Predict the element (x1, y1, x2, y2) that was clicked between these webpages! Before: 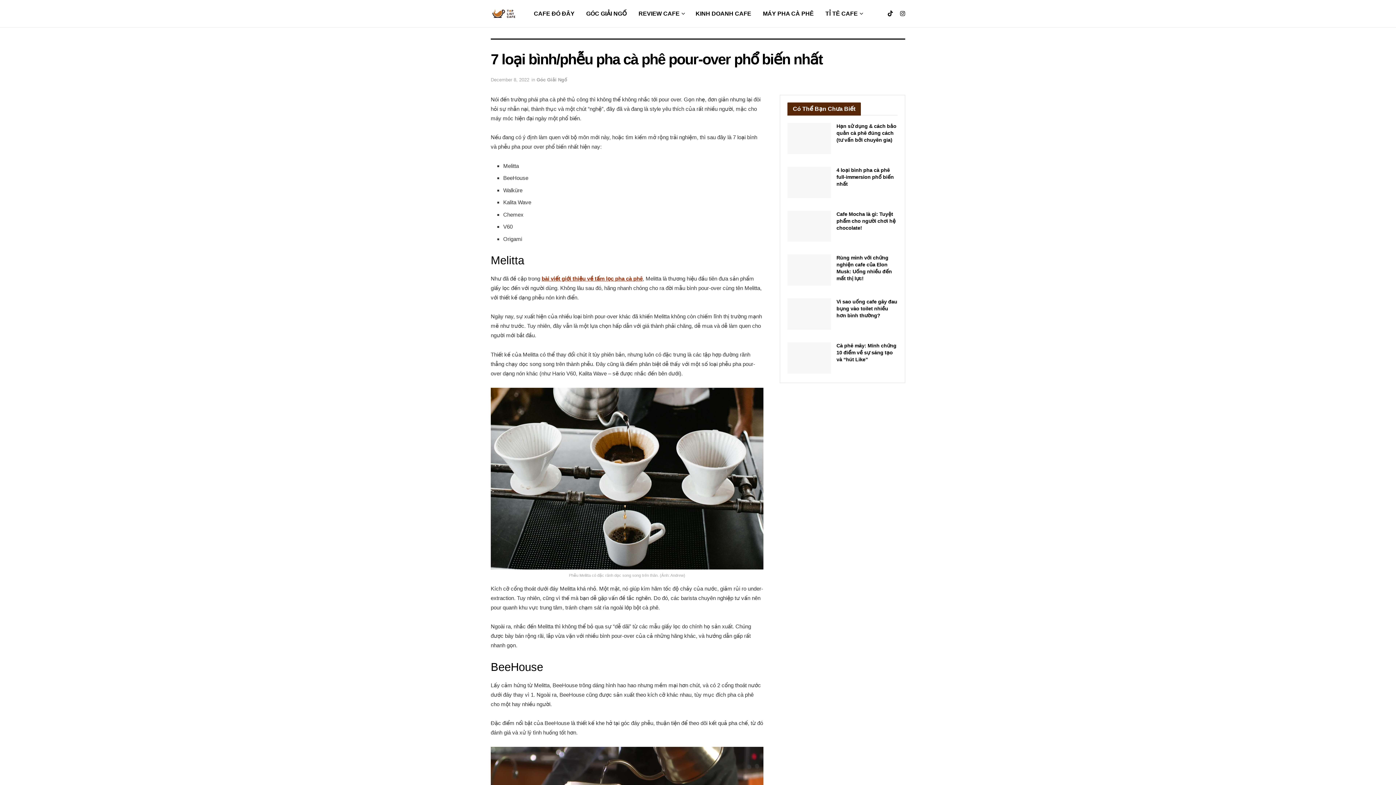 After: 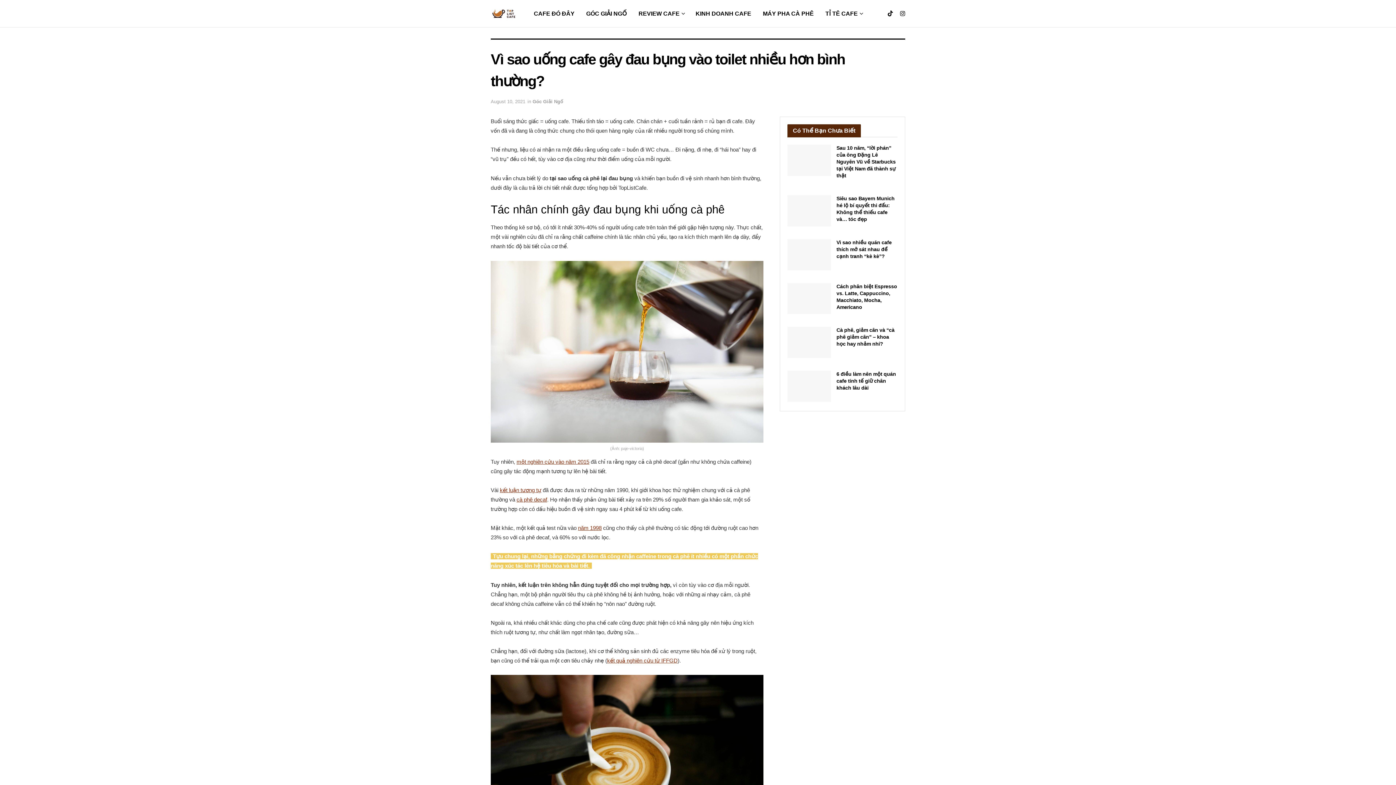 Action: label: Vì sao uống cafe gây đau bụng vào toilet nhiều hơn bình thường? bbox: (836, 298, 897, 318)